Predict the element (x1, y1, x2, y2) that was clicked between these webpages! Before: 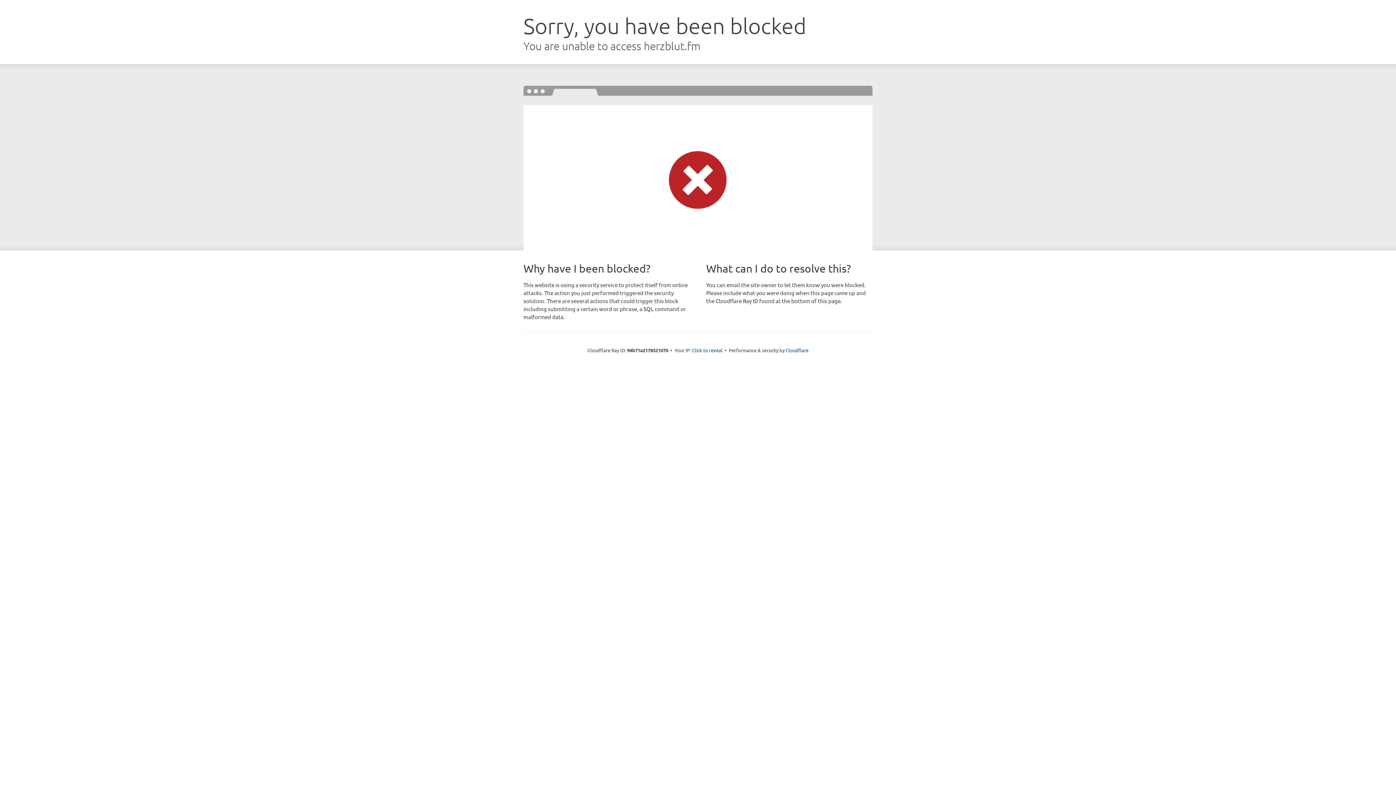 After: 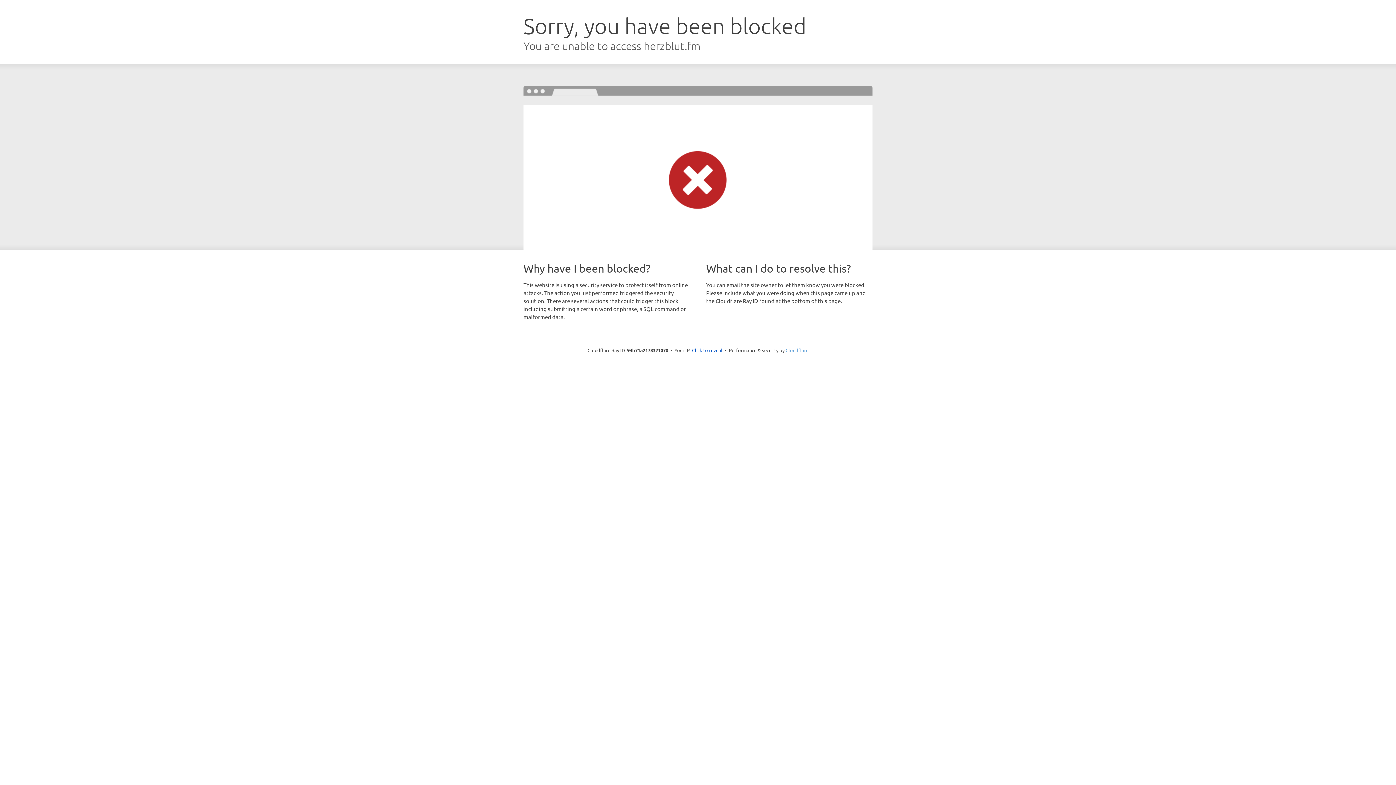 Action: bbox: (785, 347, 808, 353) label: Cloudflare